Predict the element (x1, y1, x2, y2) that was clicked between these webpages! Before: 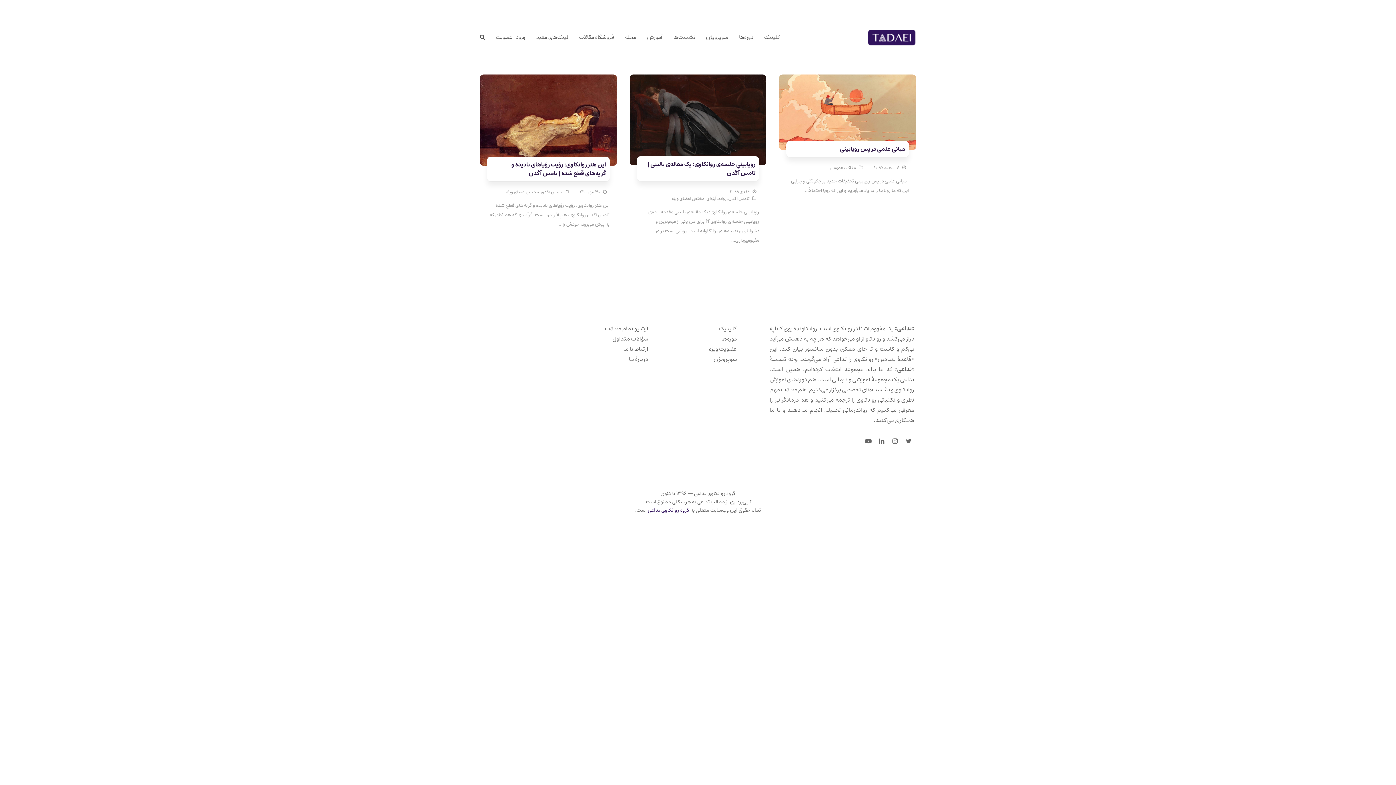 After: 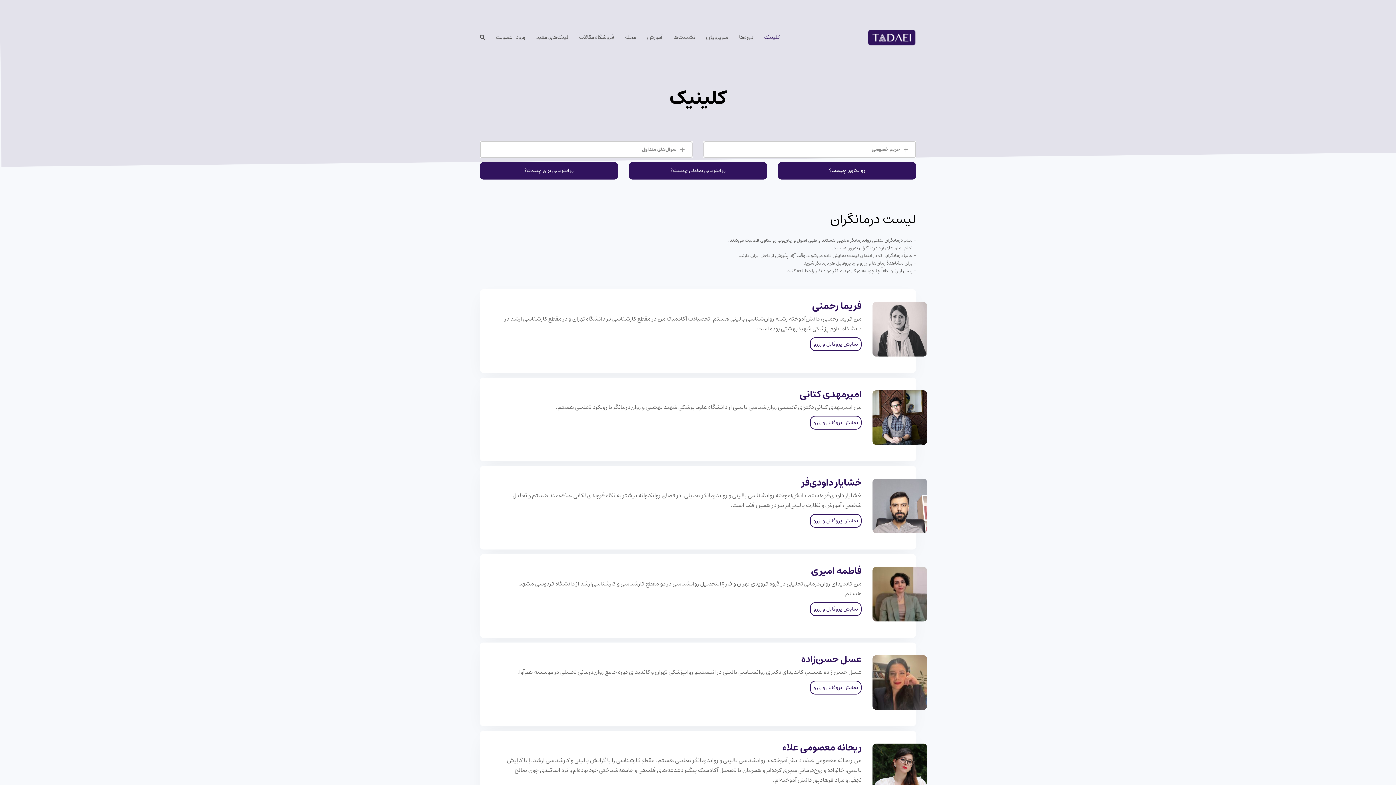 Action: label: کلینیک bbox: (758, 28, 785, 46)